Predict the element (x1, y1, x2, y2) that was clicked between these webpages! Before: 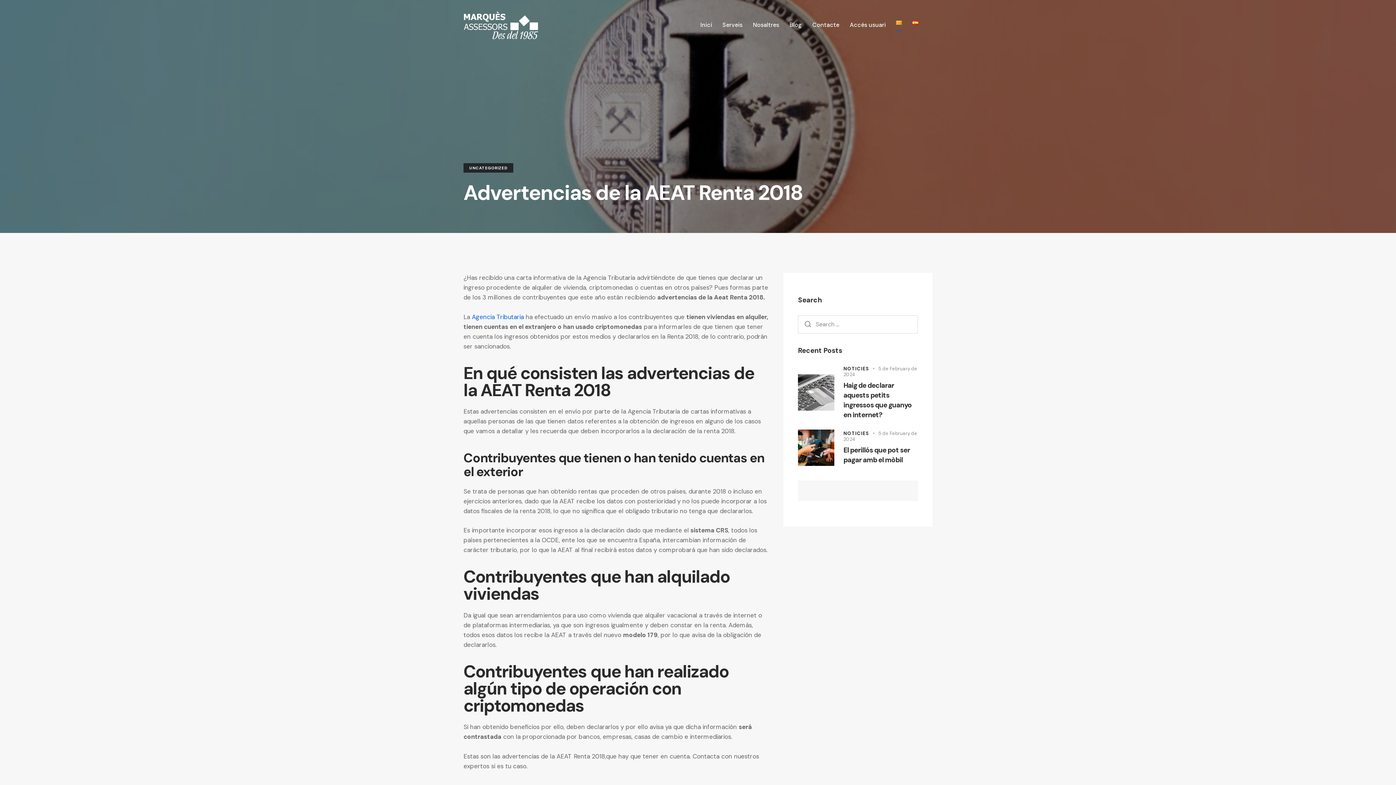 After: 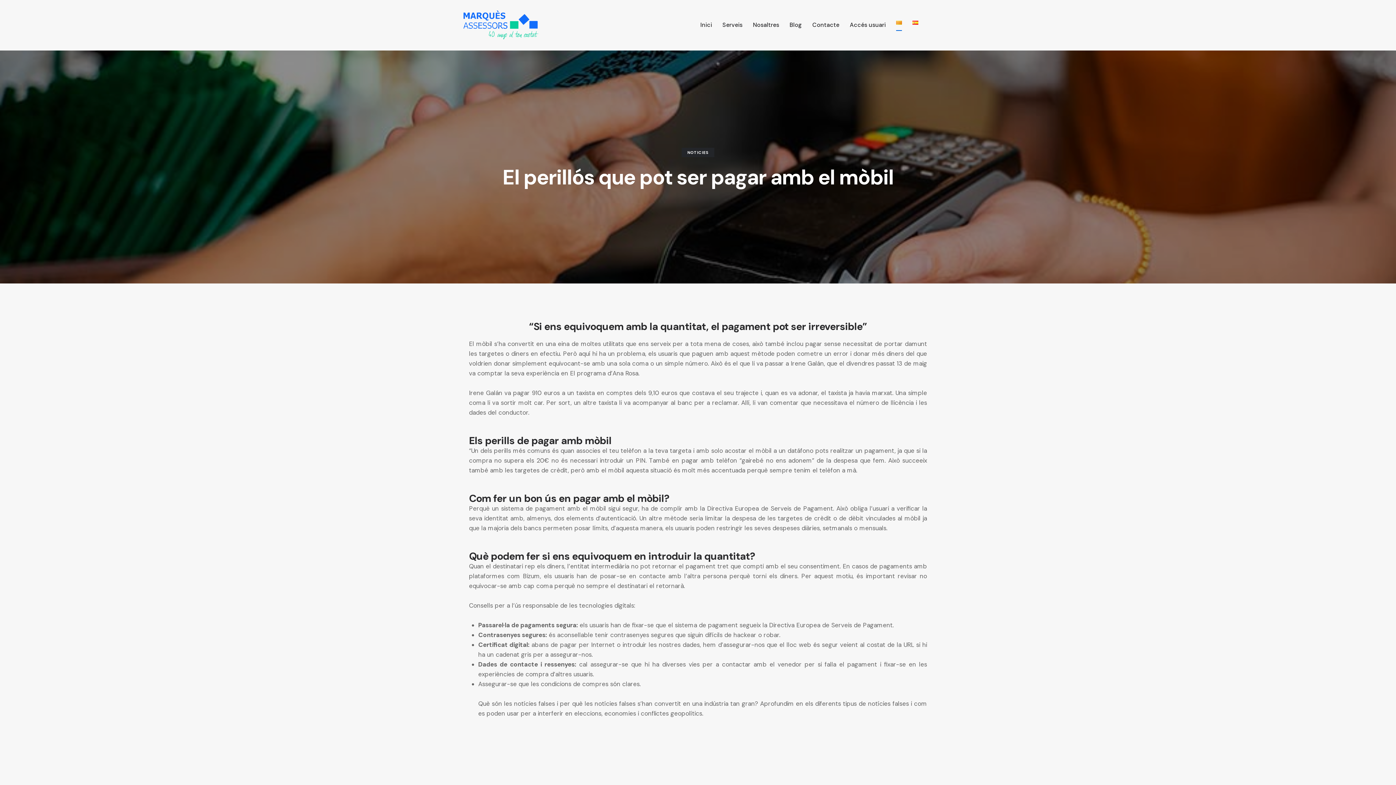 Action: bbox: (798, 430, 834, 438)